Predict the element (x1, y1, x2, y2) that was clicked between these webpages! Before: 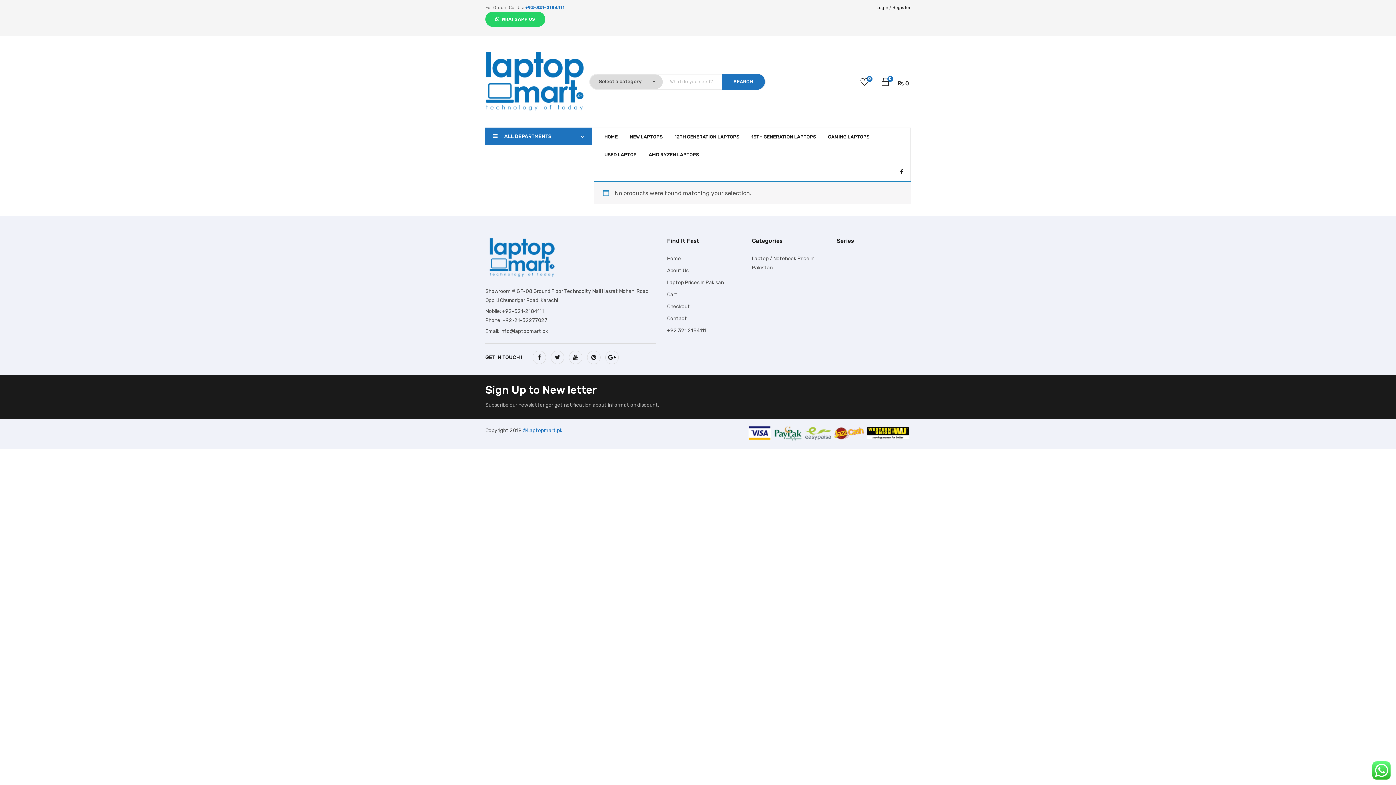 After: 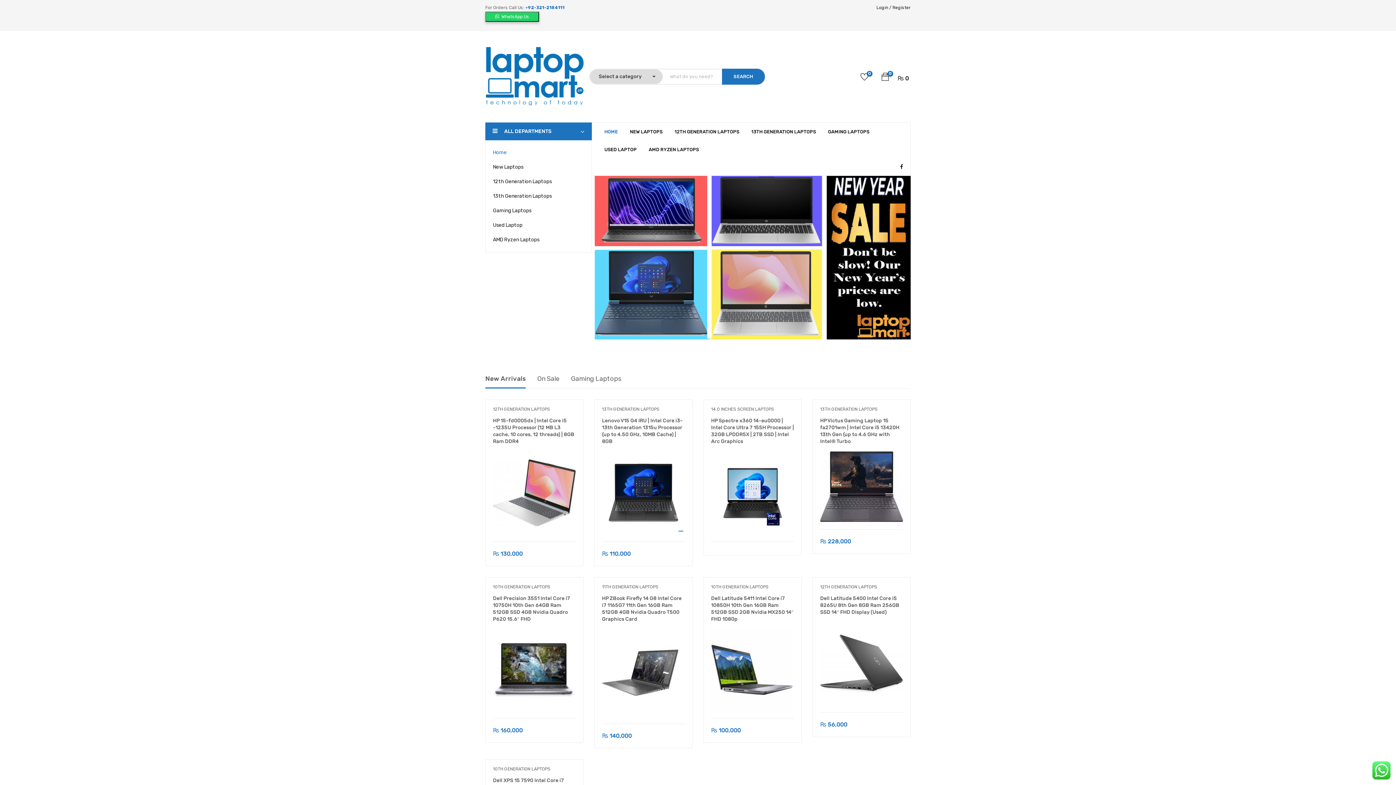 Action: label: 0 bbox: (855, 77, 874, 88)